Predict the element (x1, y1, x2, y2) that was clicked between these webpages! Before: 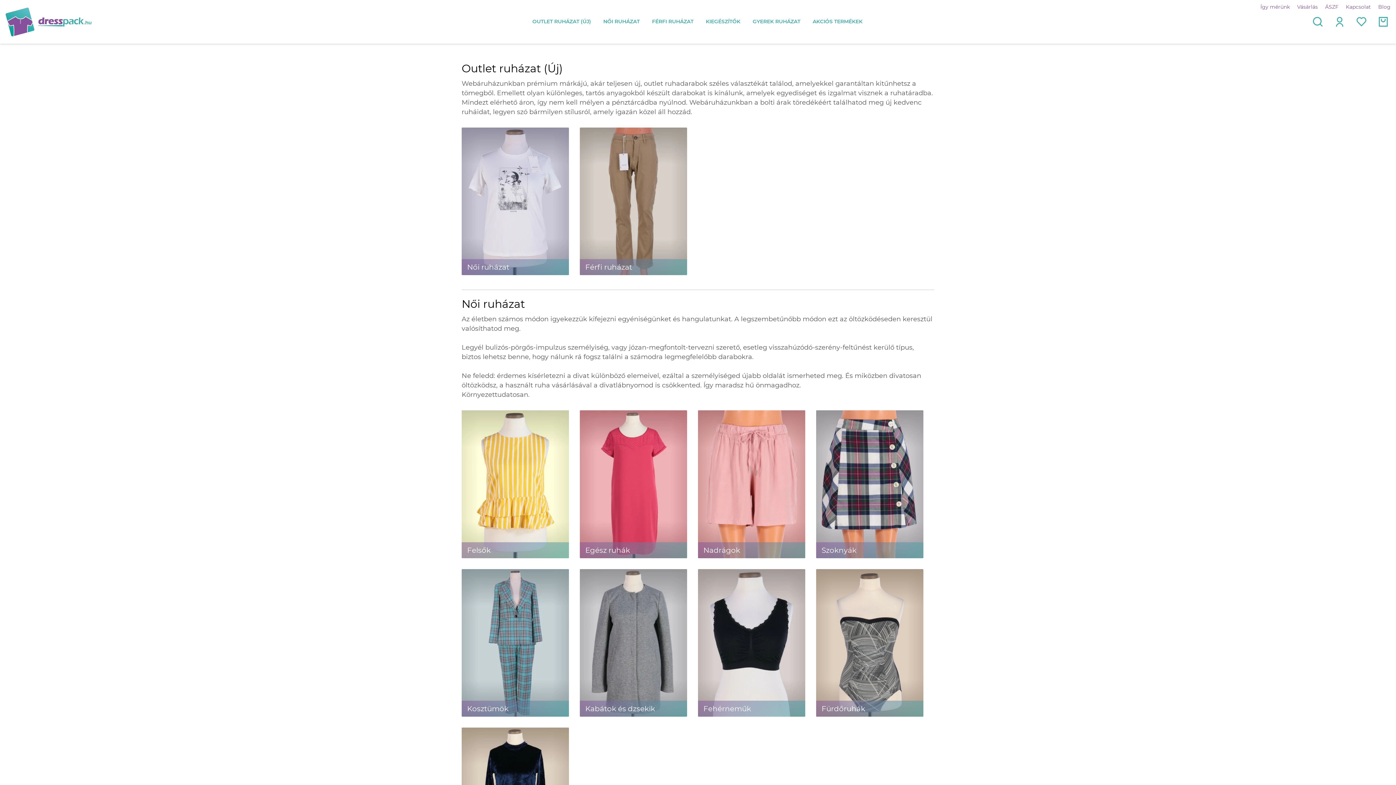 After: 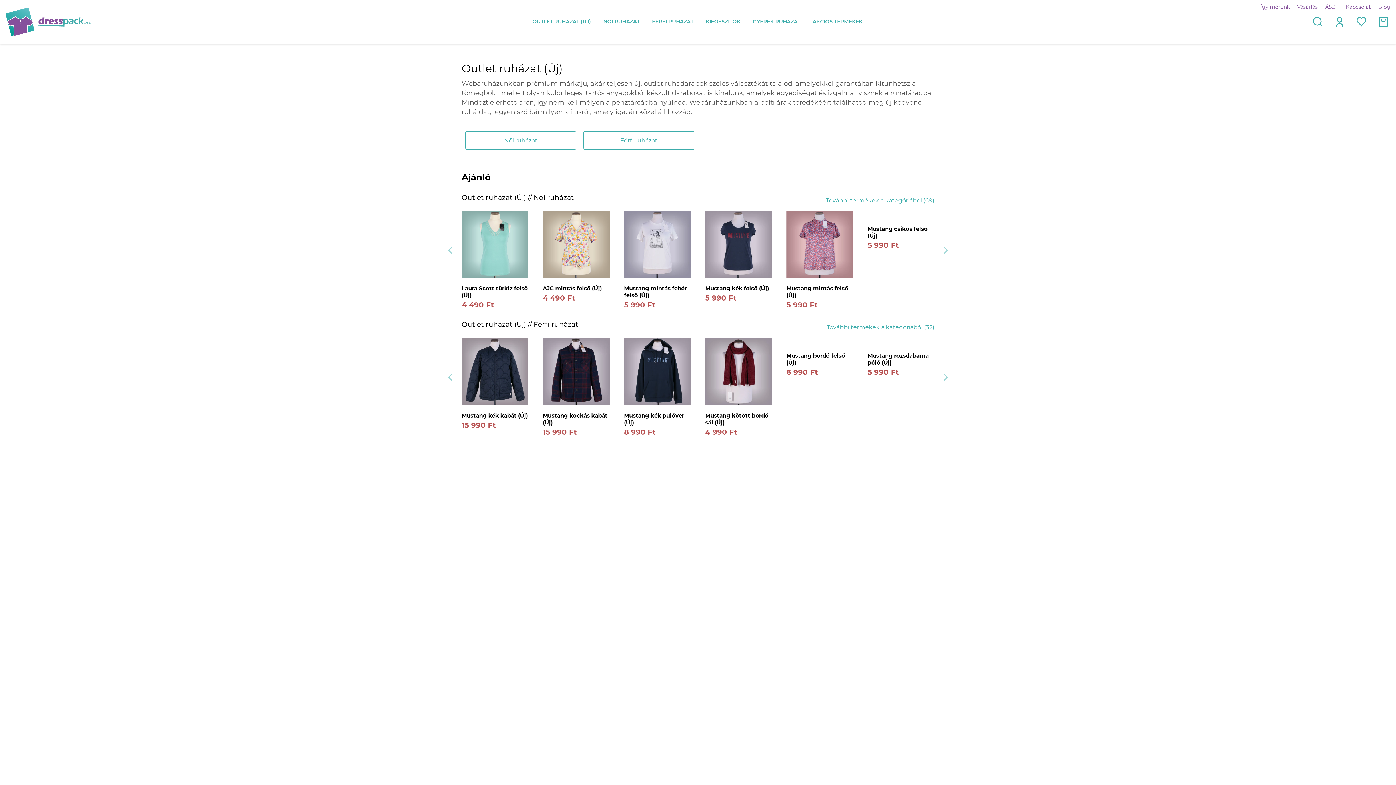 Action: label: OUTLET RUHÁZAT (ÚJ) bbox: (528, 14, 594, 28)